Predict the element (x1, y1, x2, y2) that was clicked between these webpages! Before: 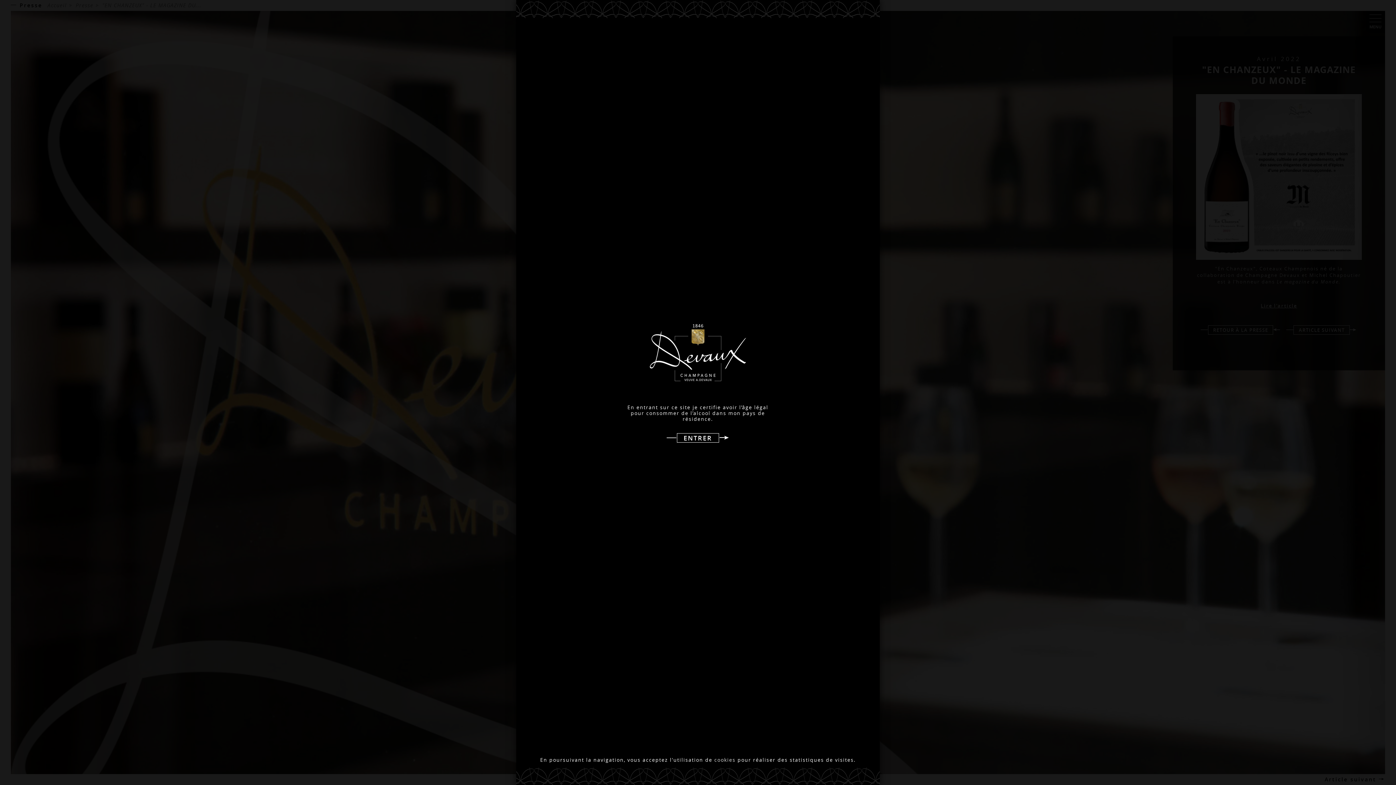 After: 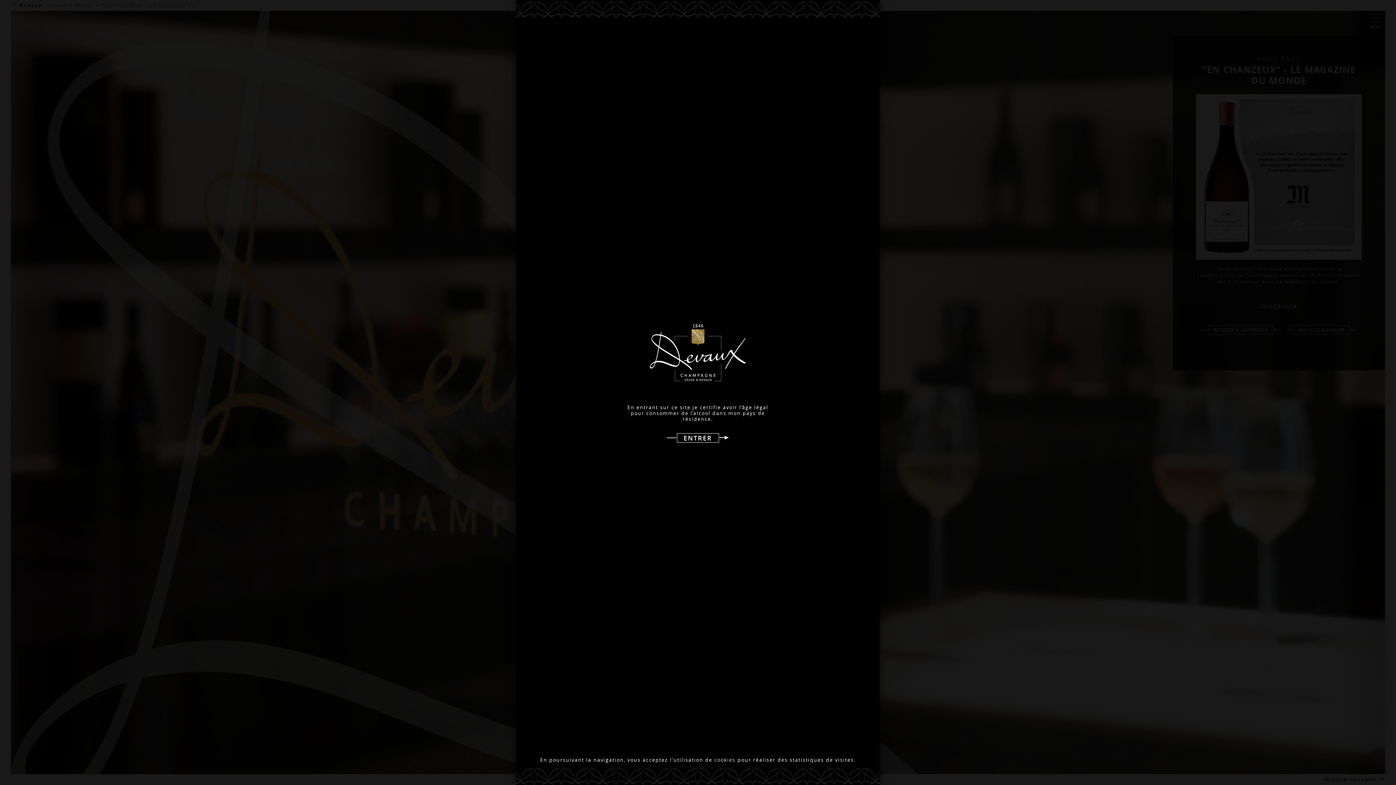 Action: bbox: (714, 757, 735, 763) label: cookies